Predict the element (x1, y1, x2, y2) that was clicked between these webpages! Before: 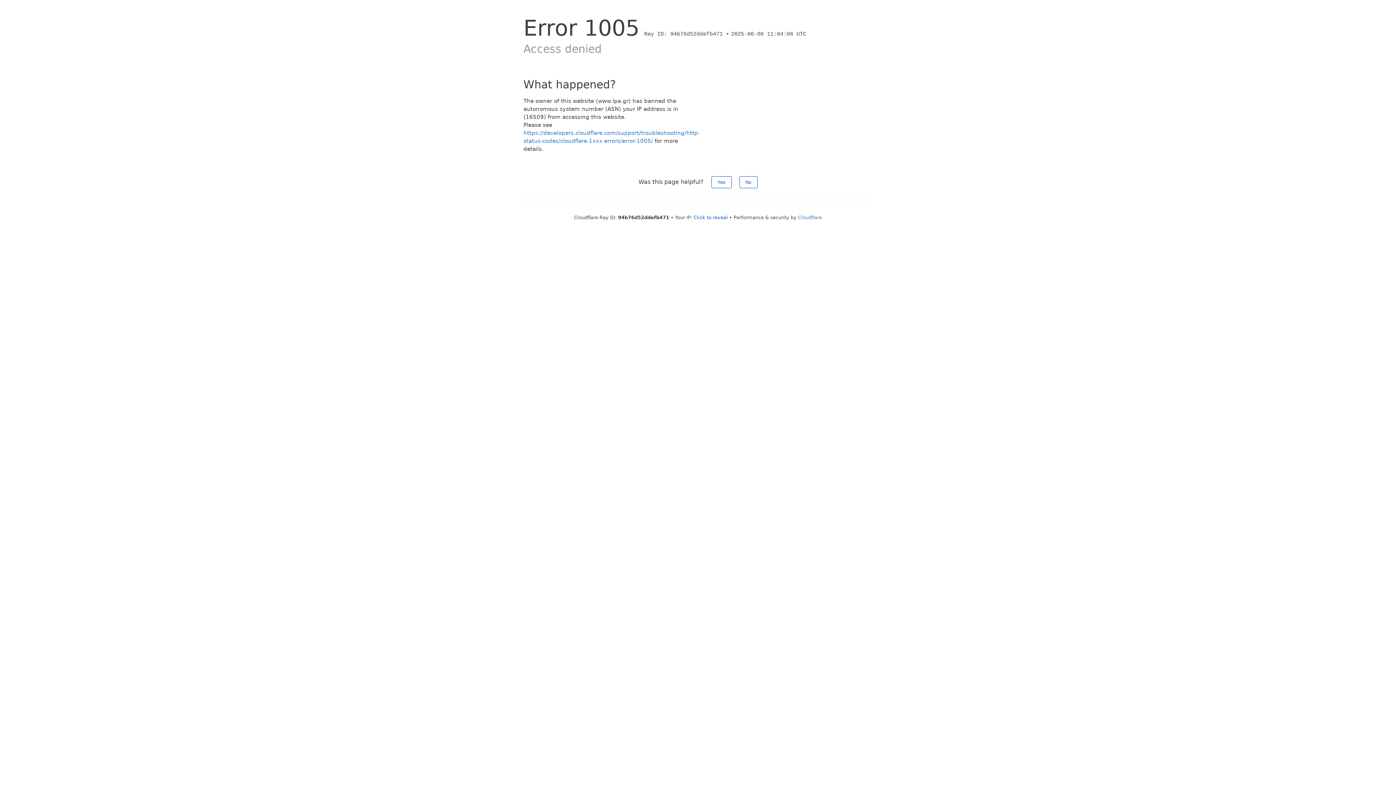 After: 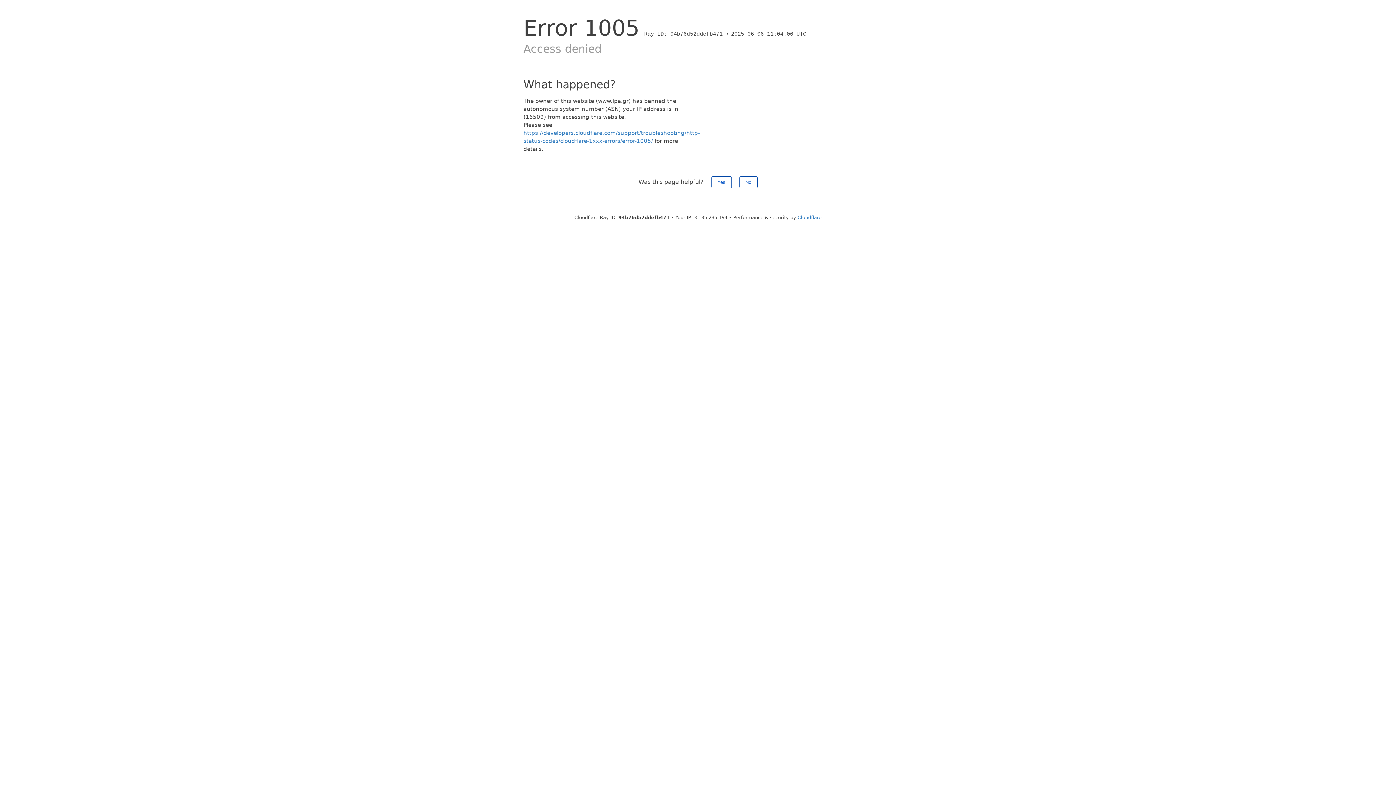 Action: bbox: (693, 214, 728, 220) label: Click to reveal